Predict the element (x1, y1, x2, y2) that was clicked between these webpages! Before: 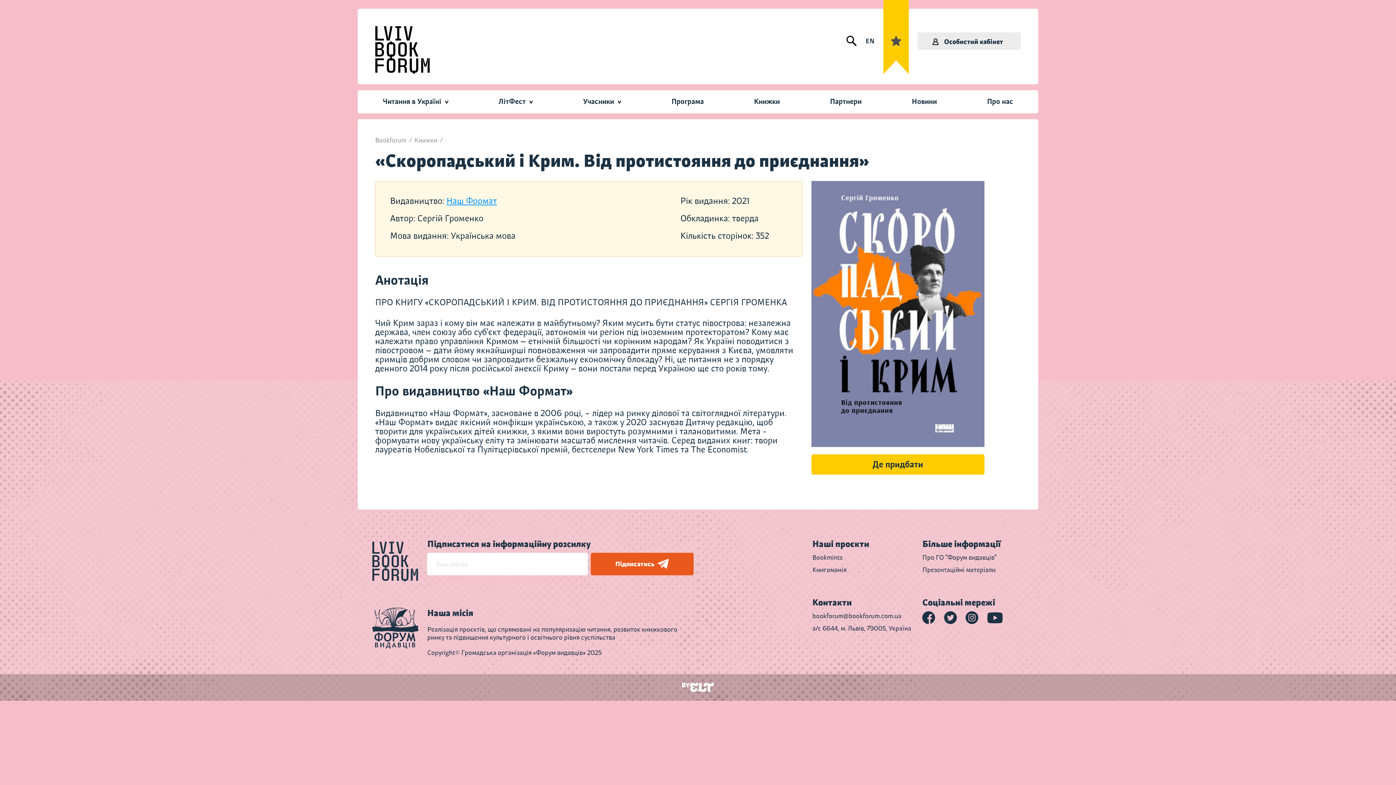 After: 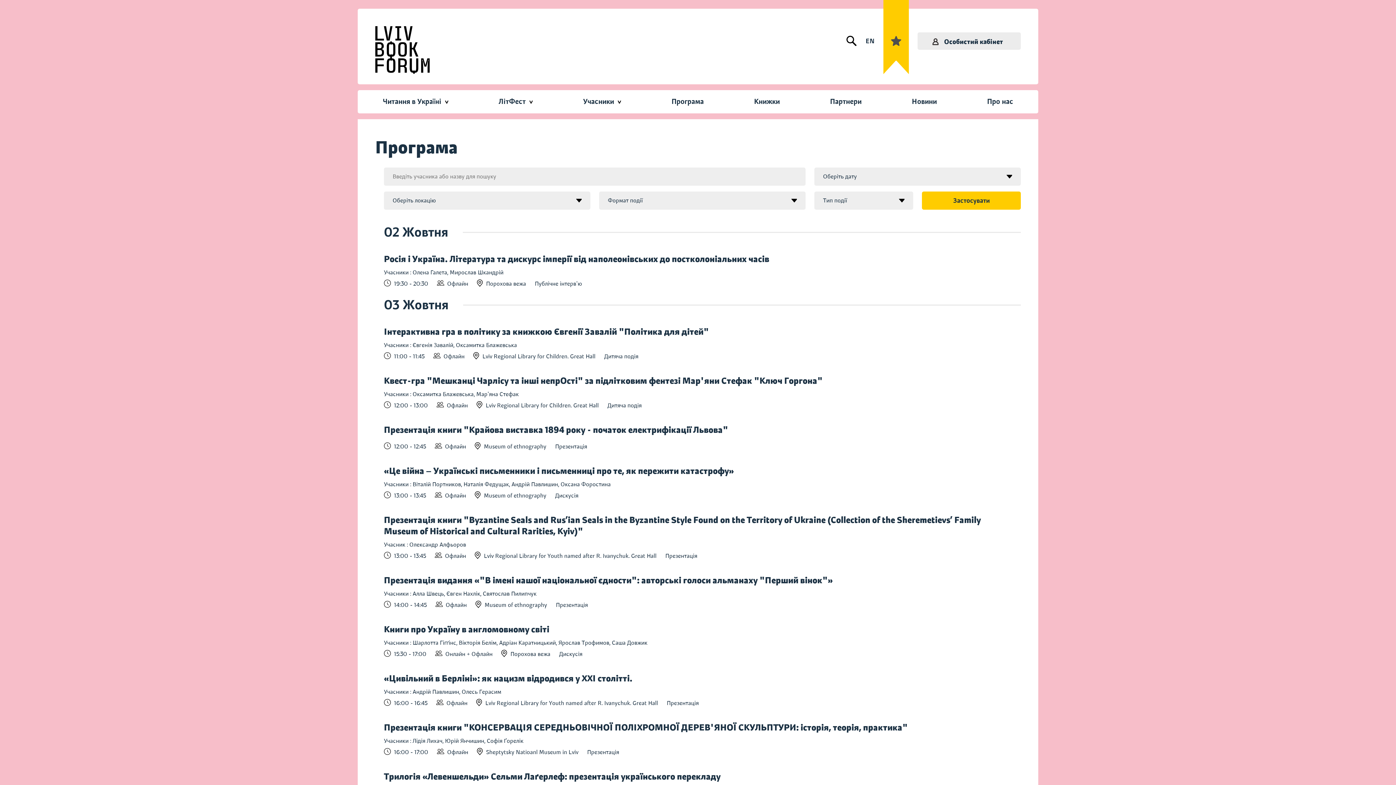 Action: label: Програма bbox: (646, 90, 729, 113)